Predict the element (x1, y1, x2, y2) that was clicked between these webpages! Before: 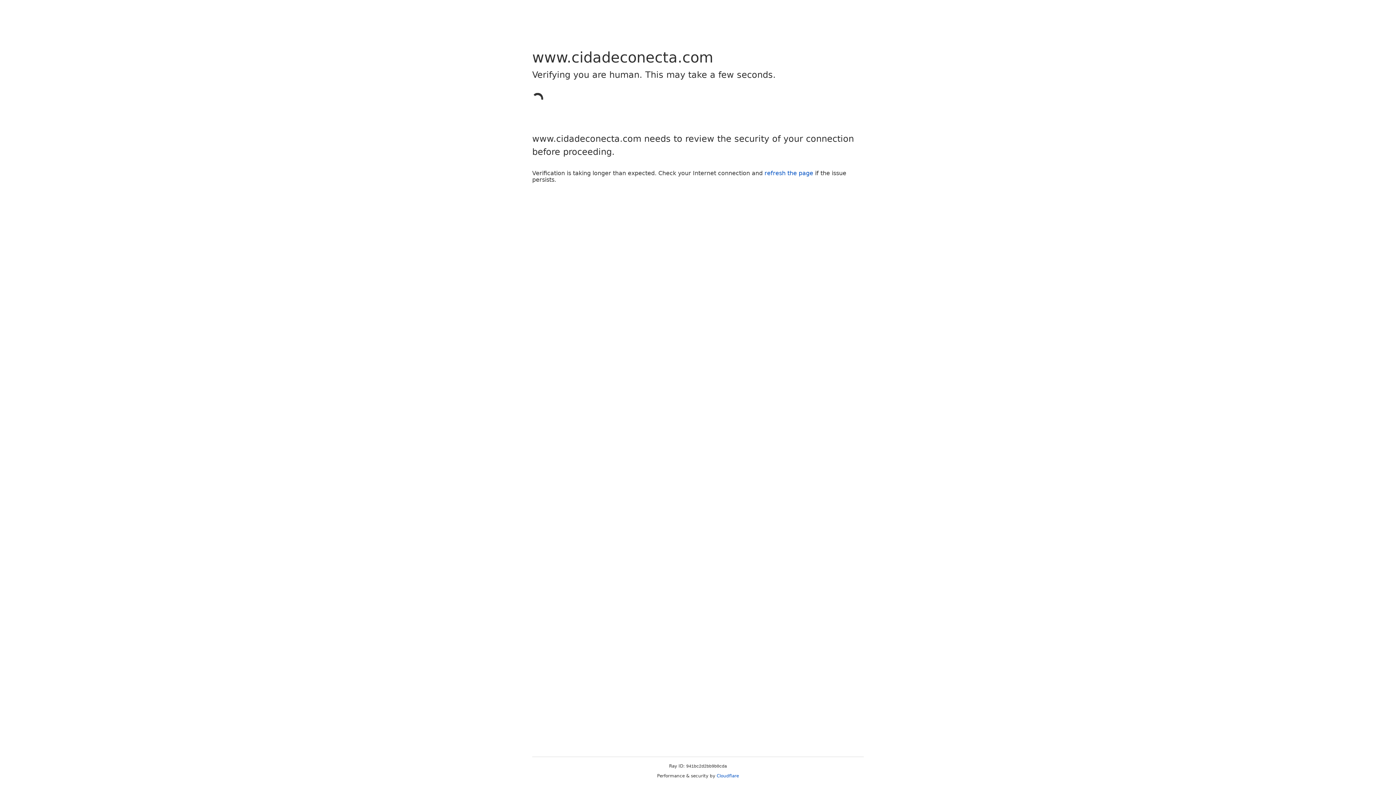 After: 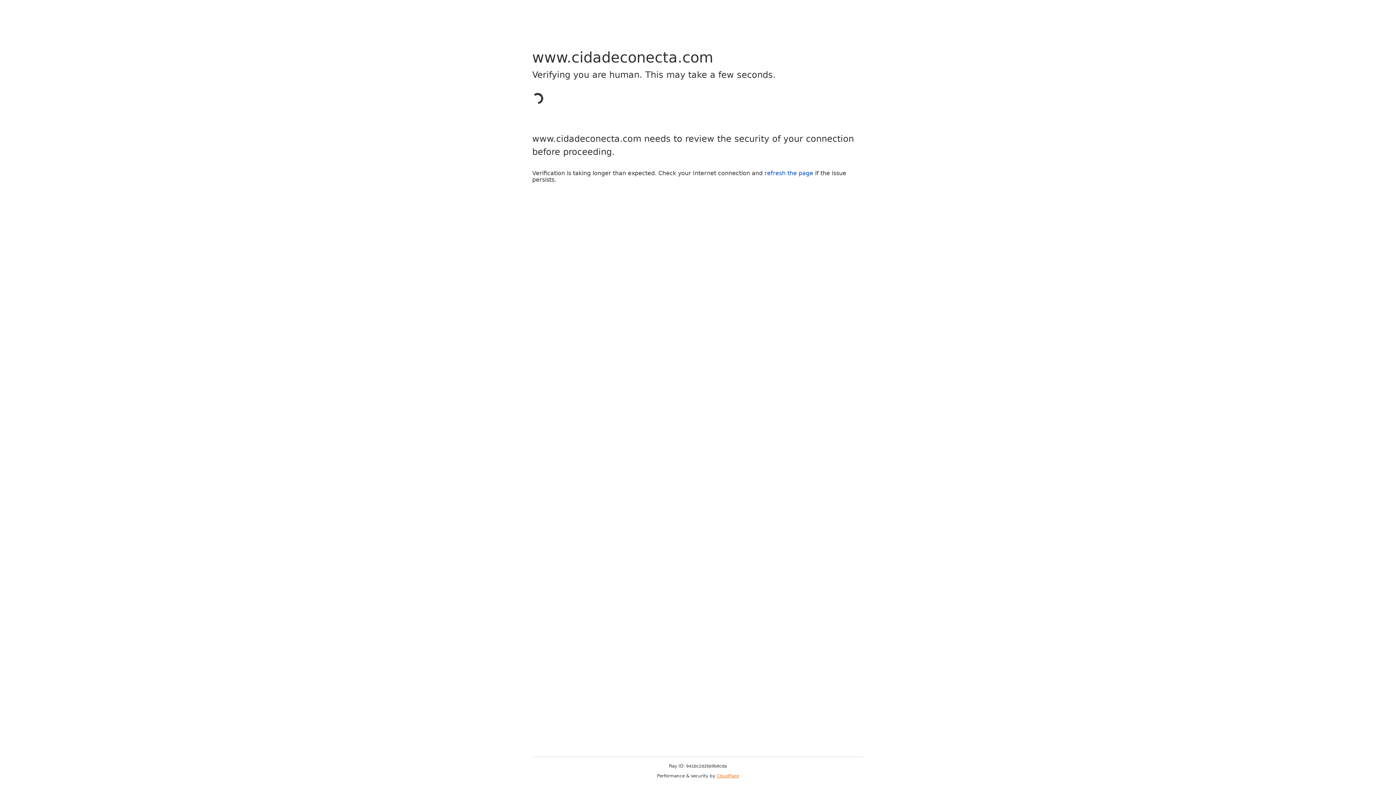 Action: bbox: (716, 773, 739, 778) label: Cloudflare